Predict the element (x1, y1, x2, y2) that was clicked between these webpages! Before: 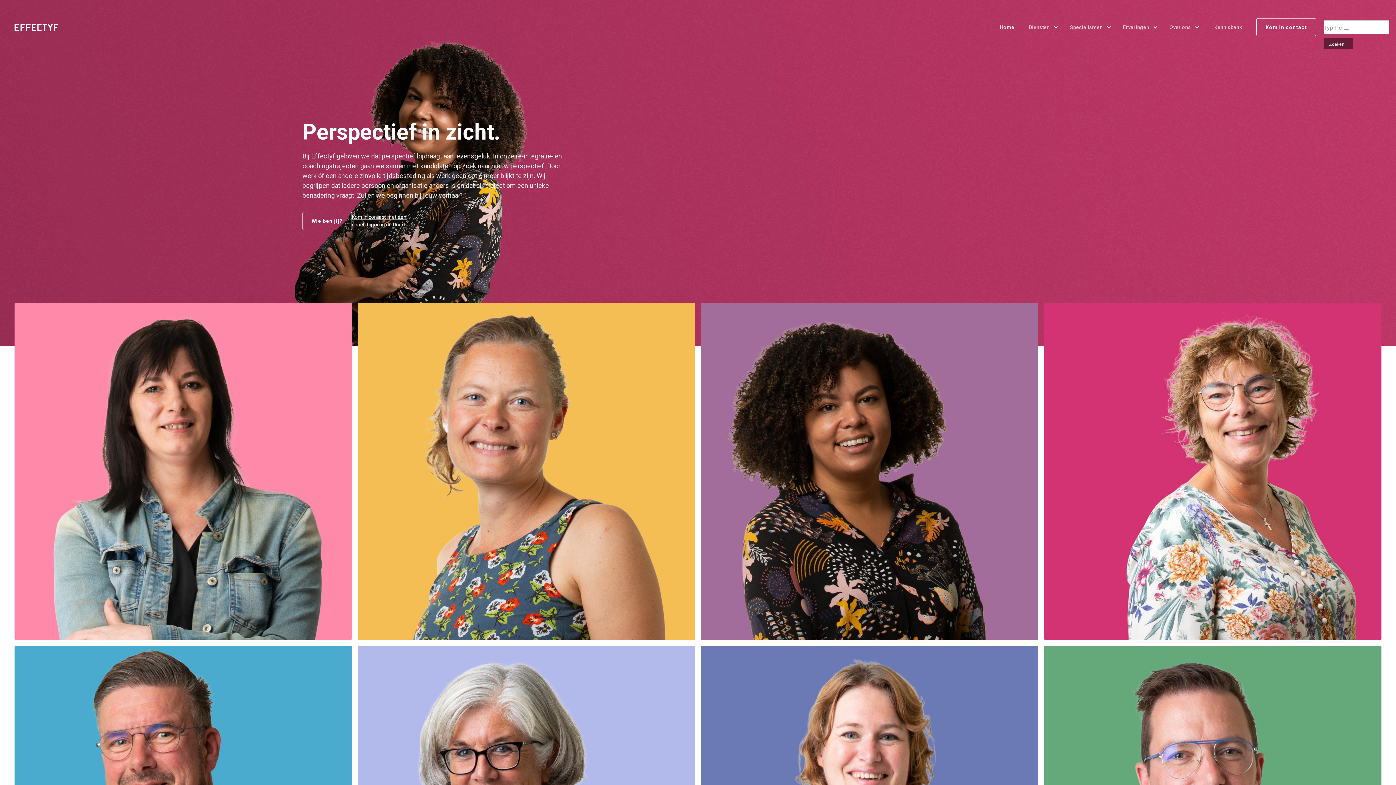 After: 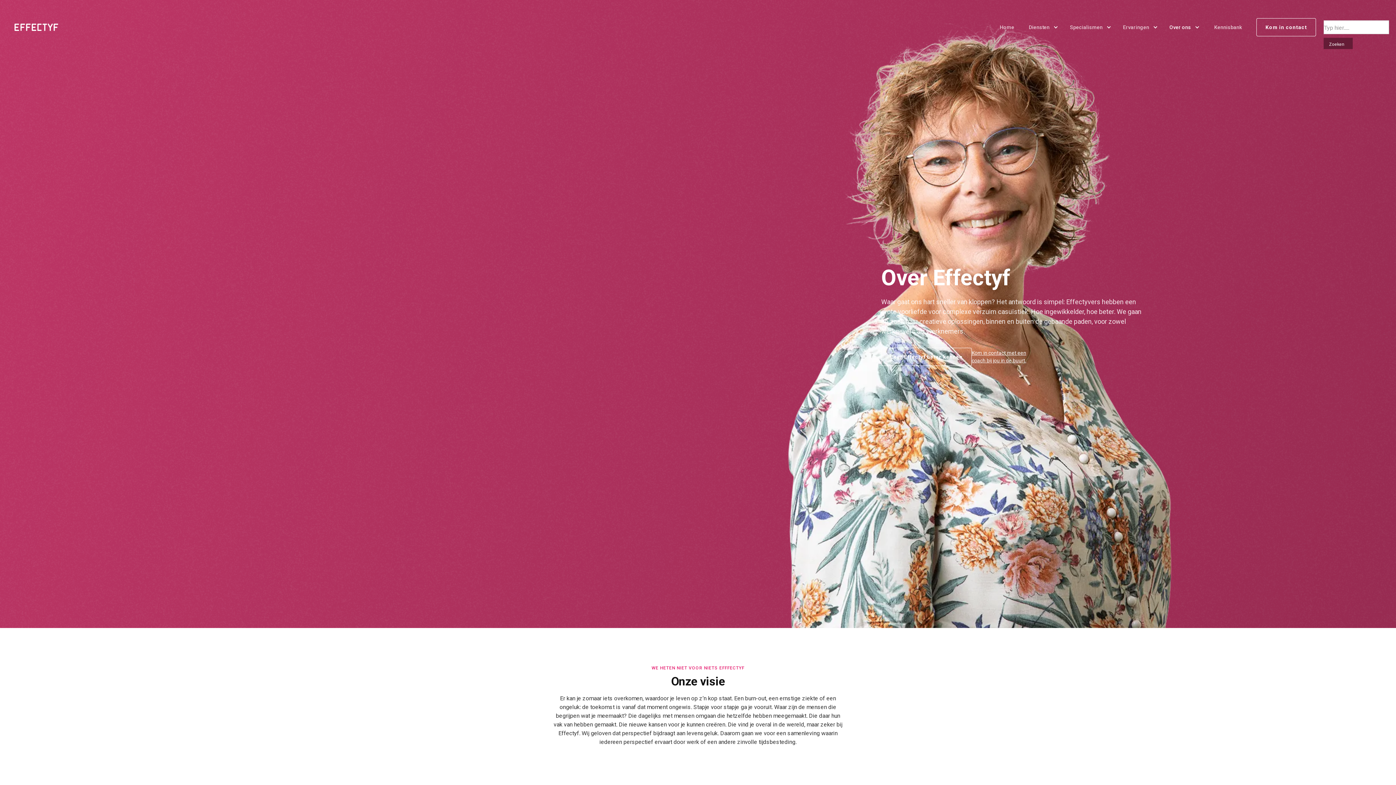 Action: label: Over ons bbox: (1169, 23, 1191, 31)